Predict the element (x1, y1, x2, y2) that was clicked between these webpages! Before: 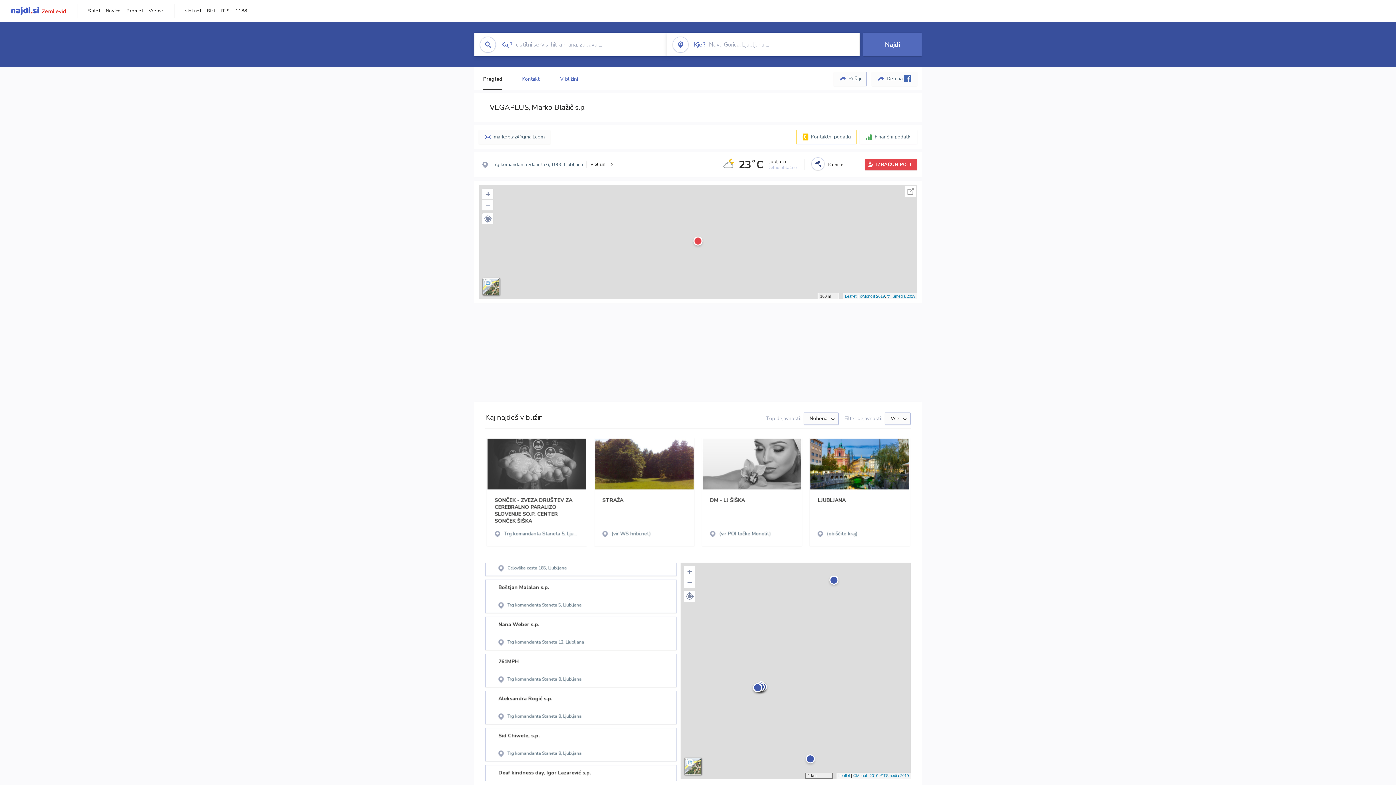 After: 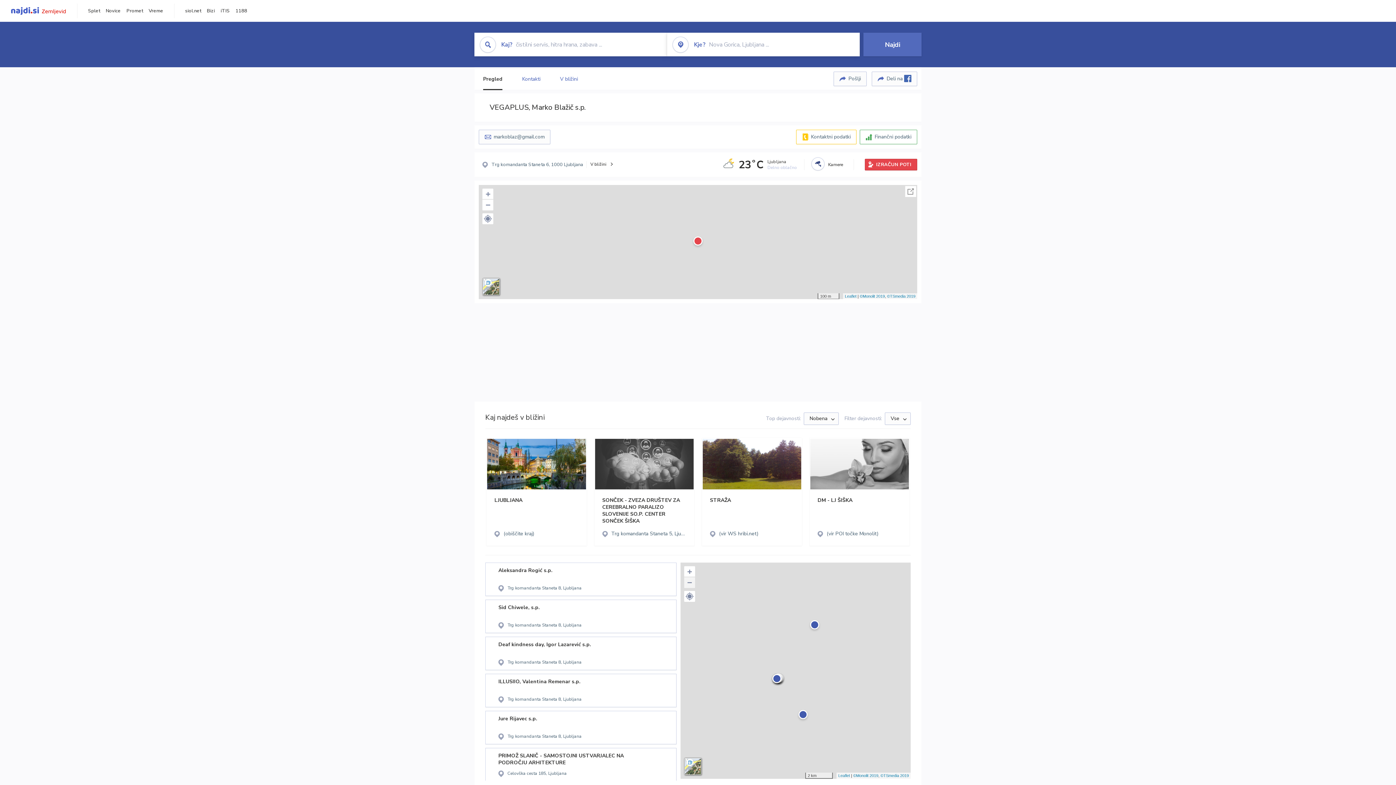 Action: label: Zoom out bbox: (684, 577, 695, 588)